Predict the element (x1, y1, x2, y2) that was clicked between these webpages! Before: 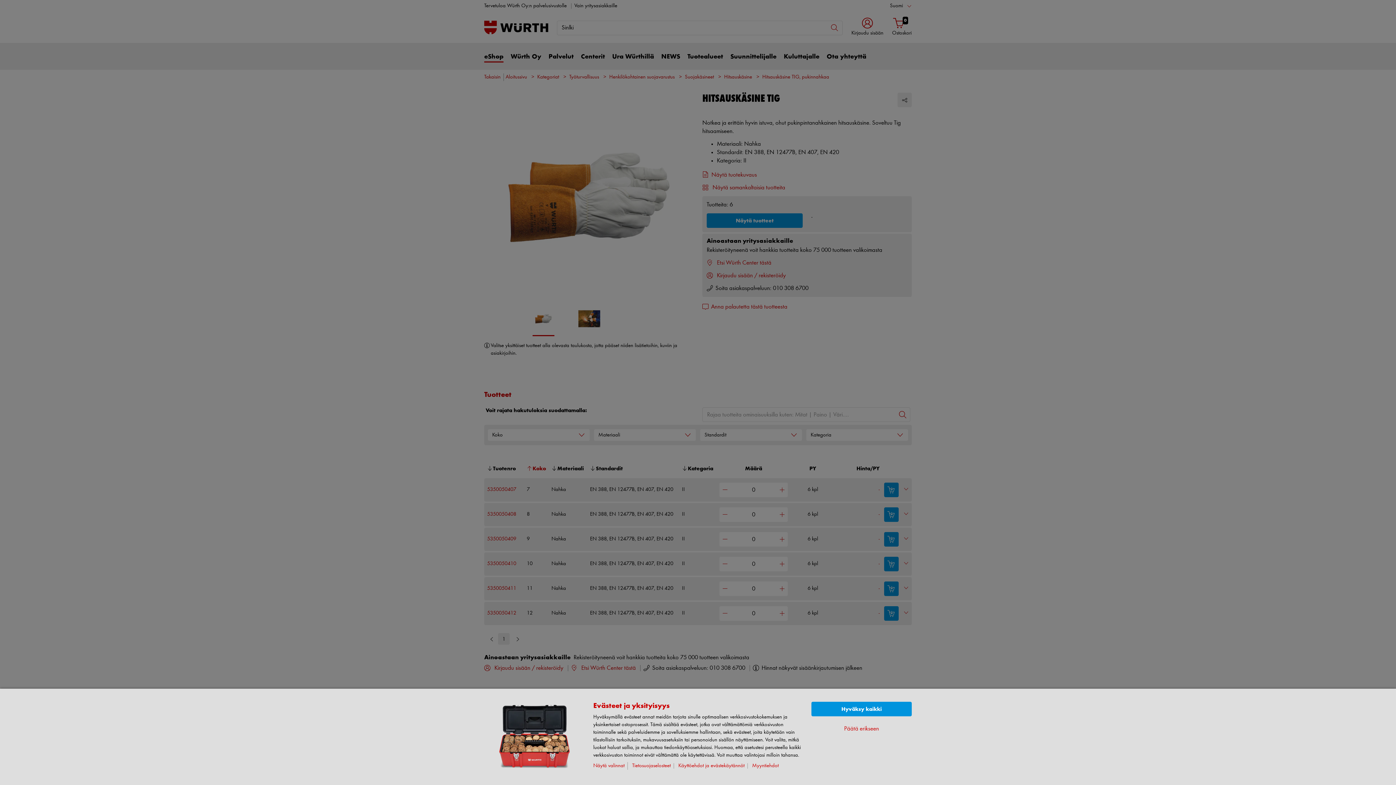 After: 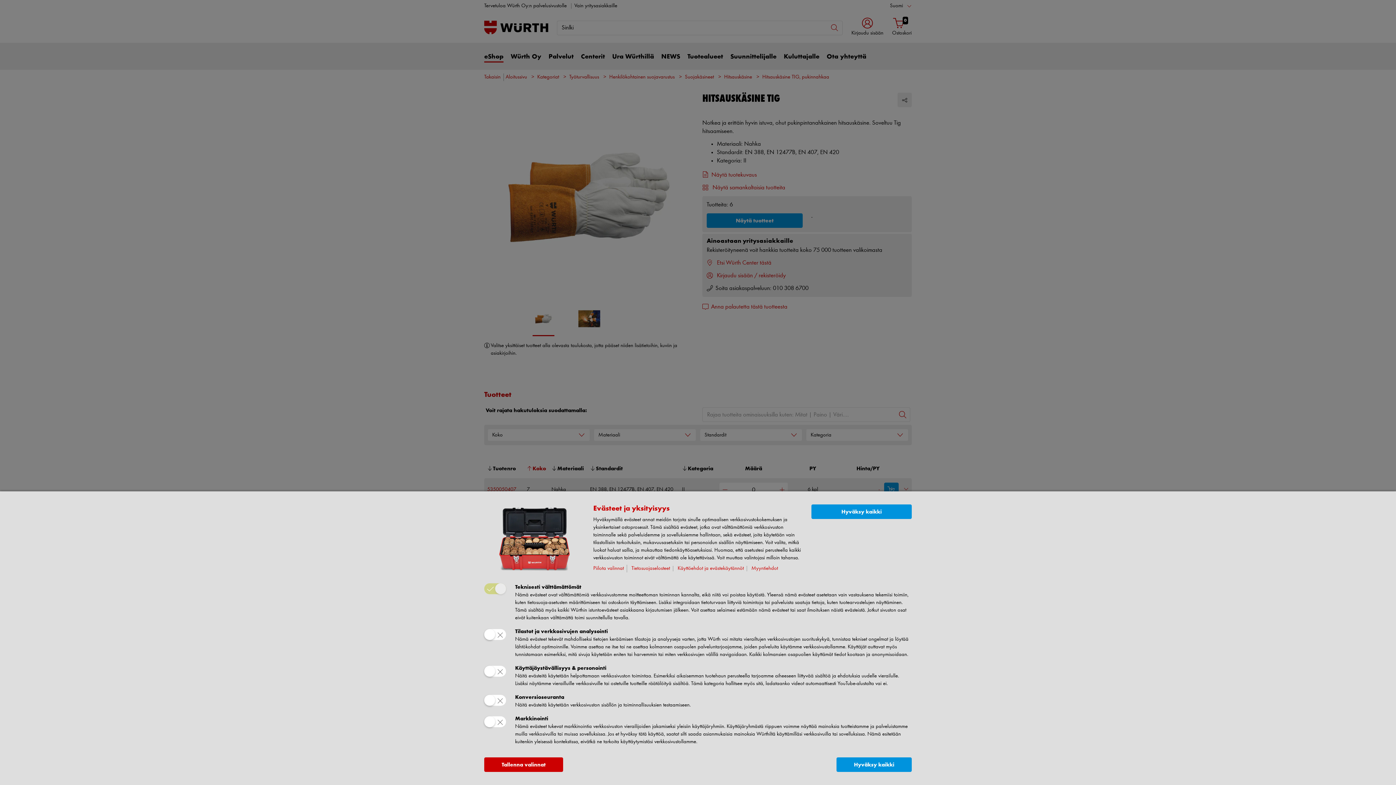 Action: label: Näytä valinnat bbox: (593, 762, 628, 770)